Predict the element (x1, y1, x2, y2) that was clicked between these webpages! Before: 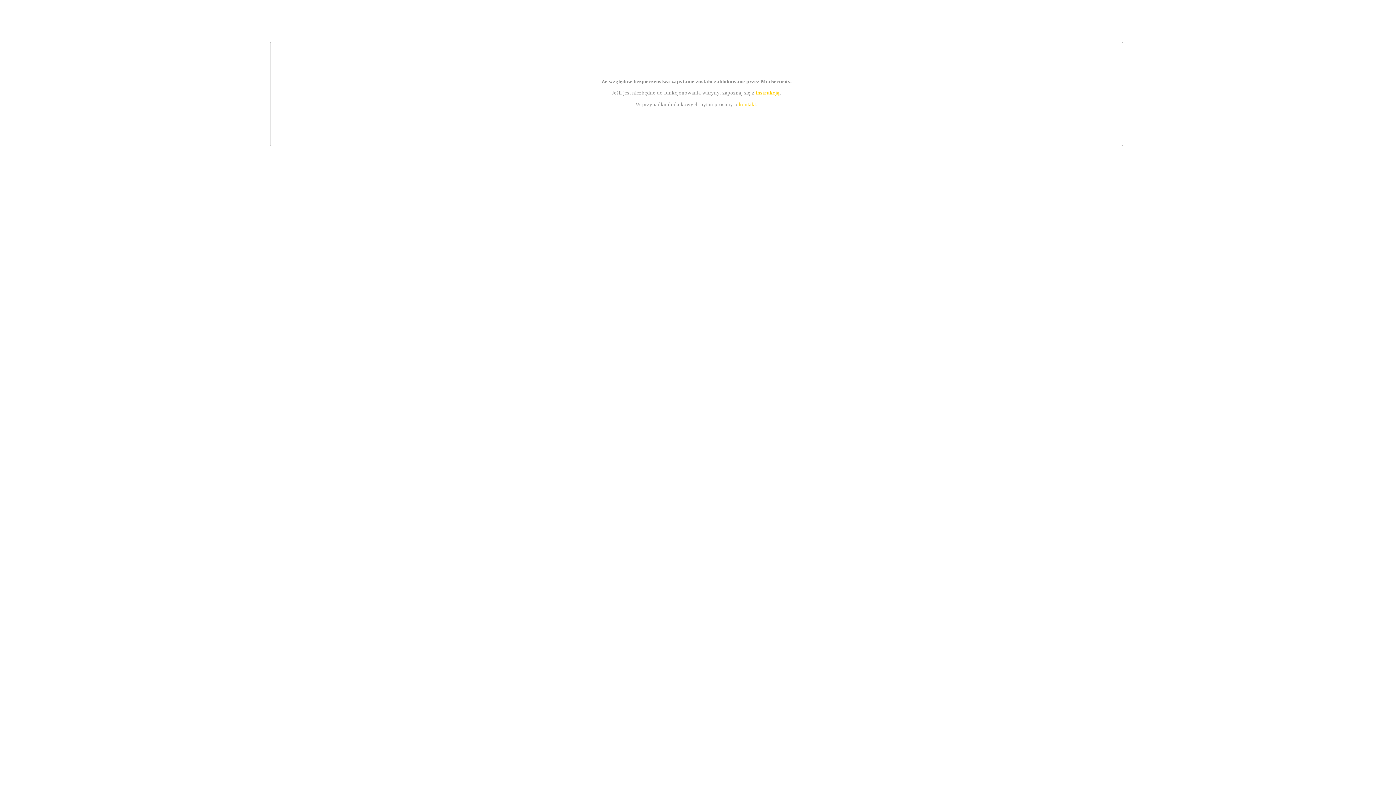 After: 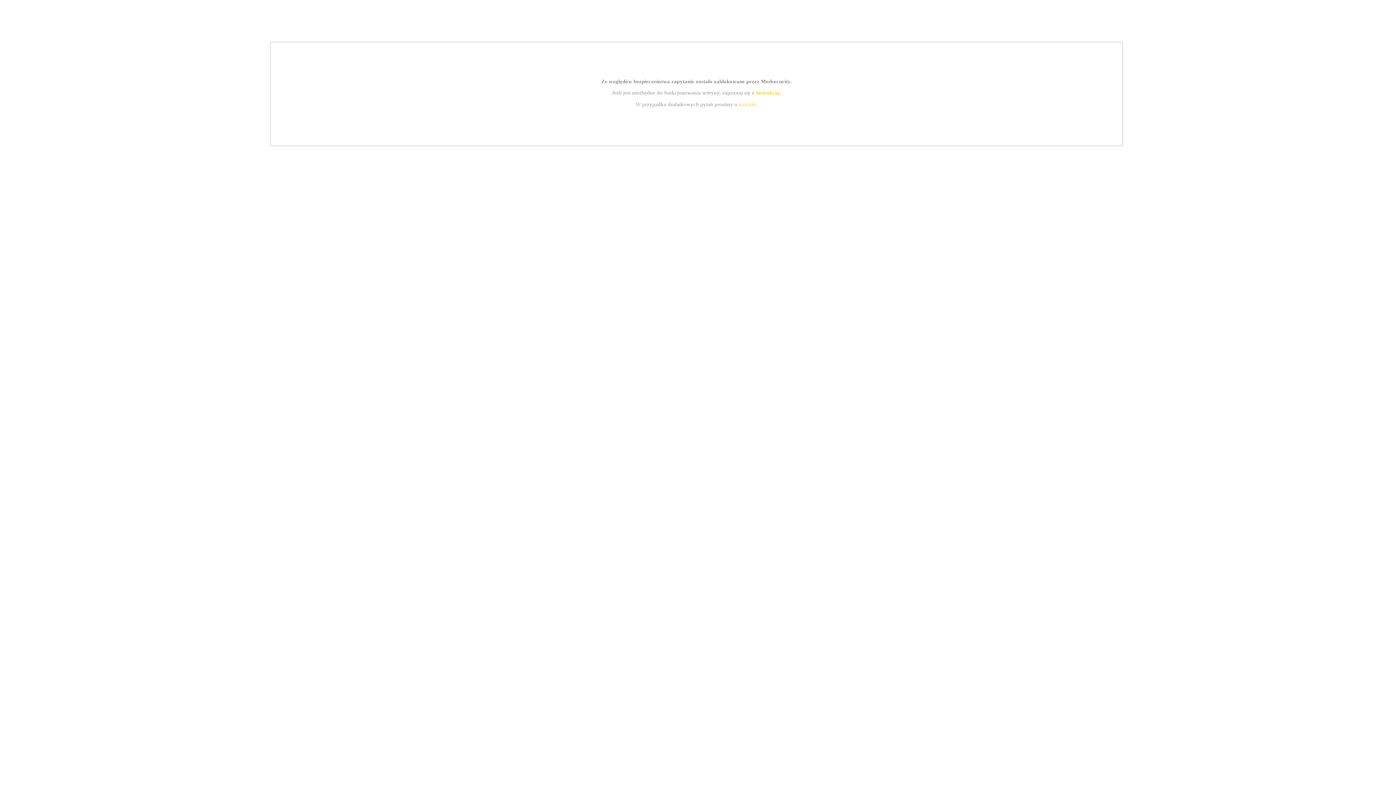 Action: bbox: (755, 89, 779, 95) label: instrukcją